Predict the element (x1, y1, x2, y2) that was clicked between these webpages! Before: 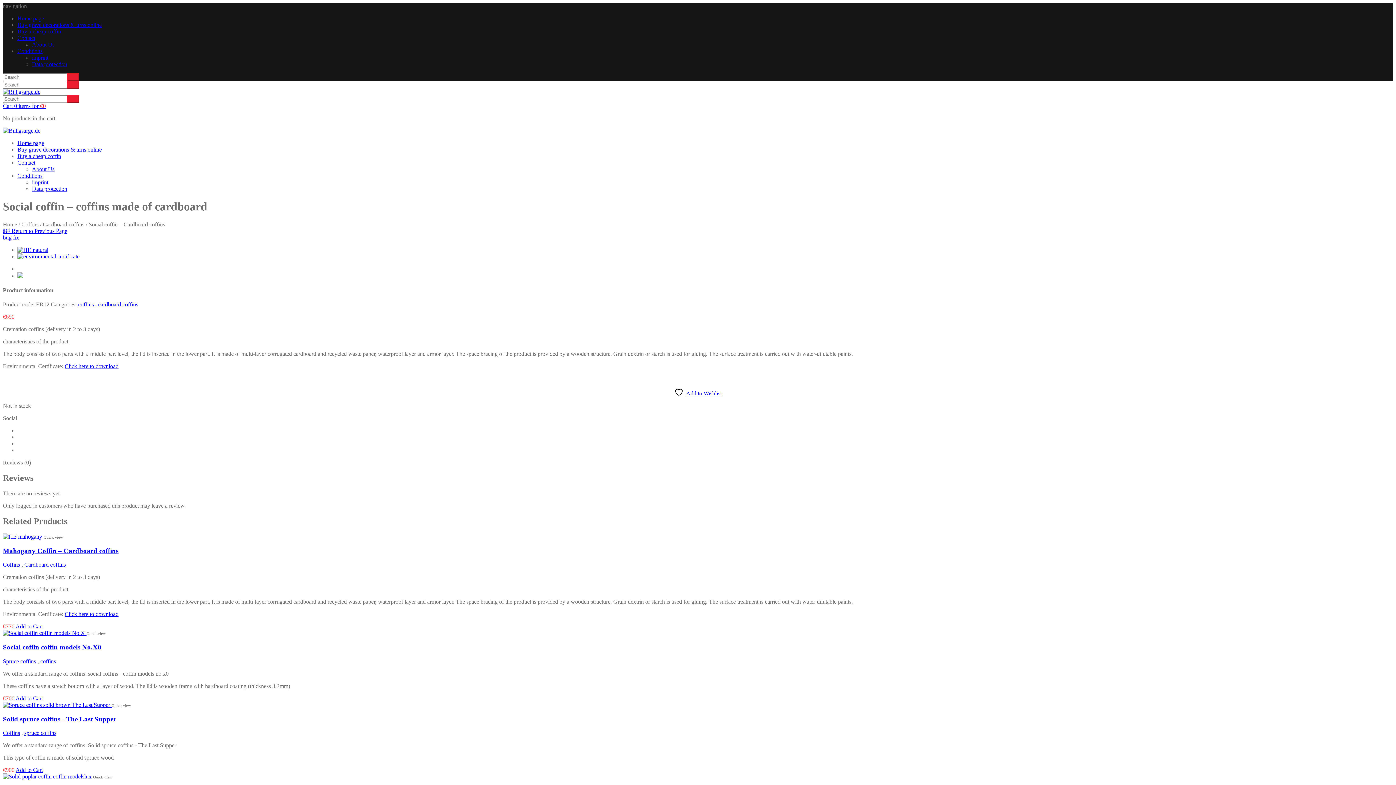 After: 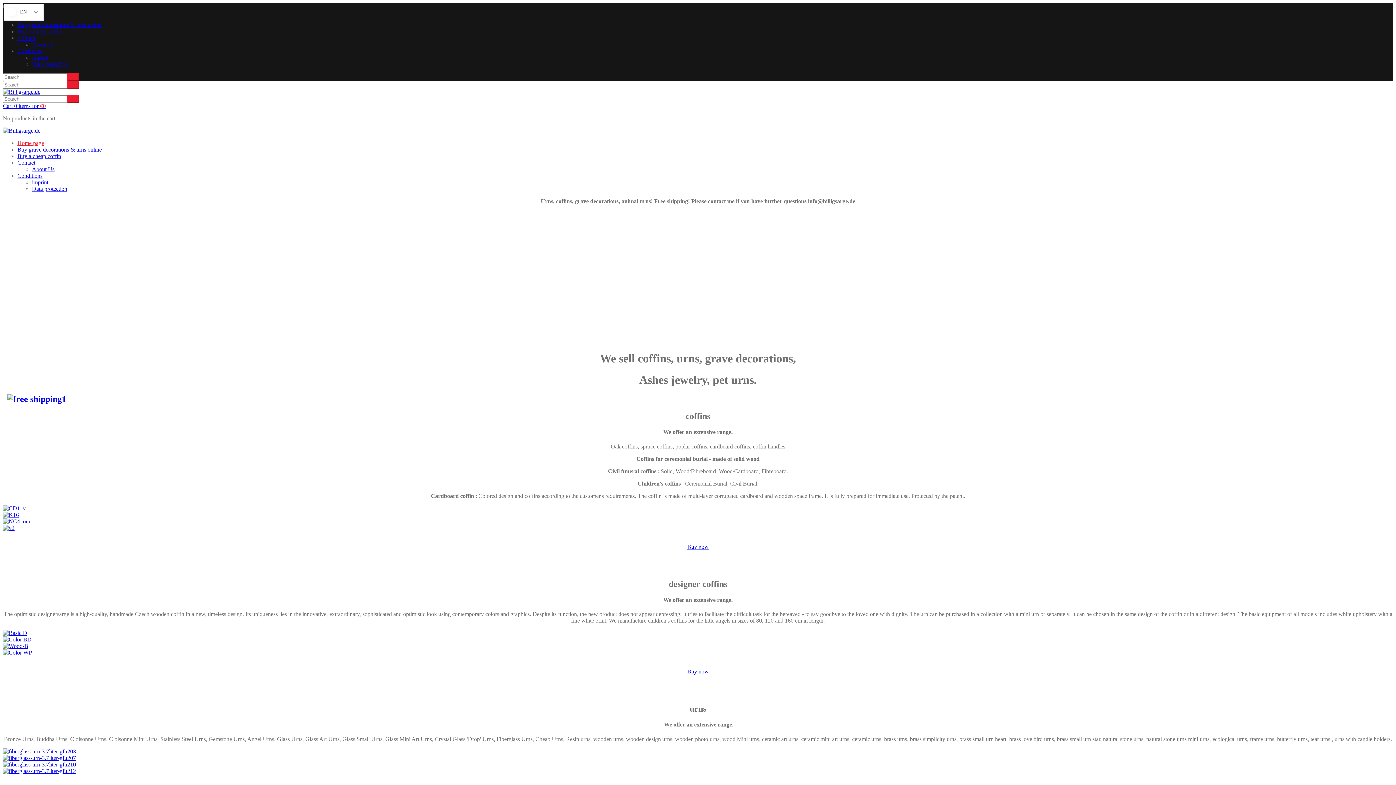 Action: label: Home page bbox: (17, 15, 44, 21)